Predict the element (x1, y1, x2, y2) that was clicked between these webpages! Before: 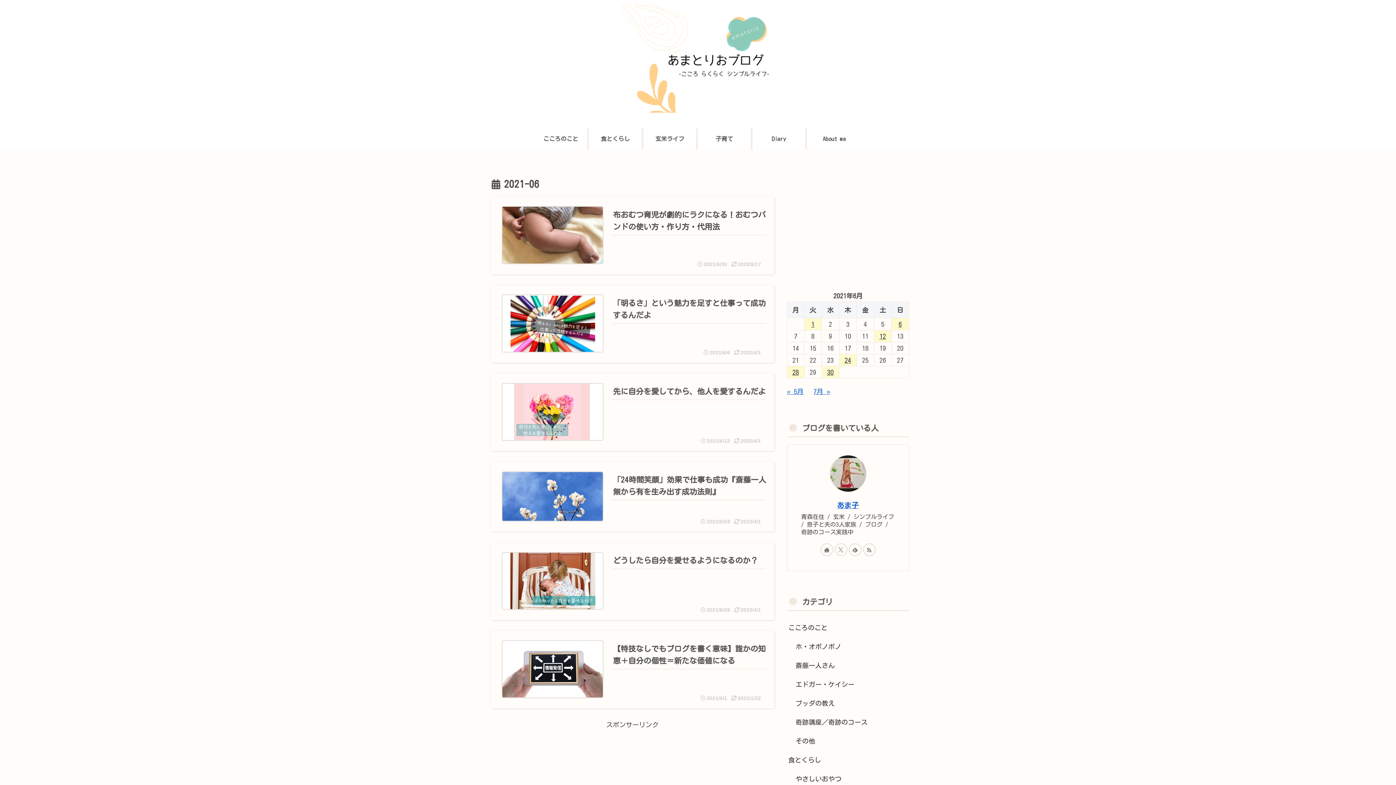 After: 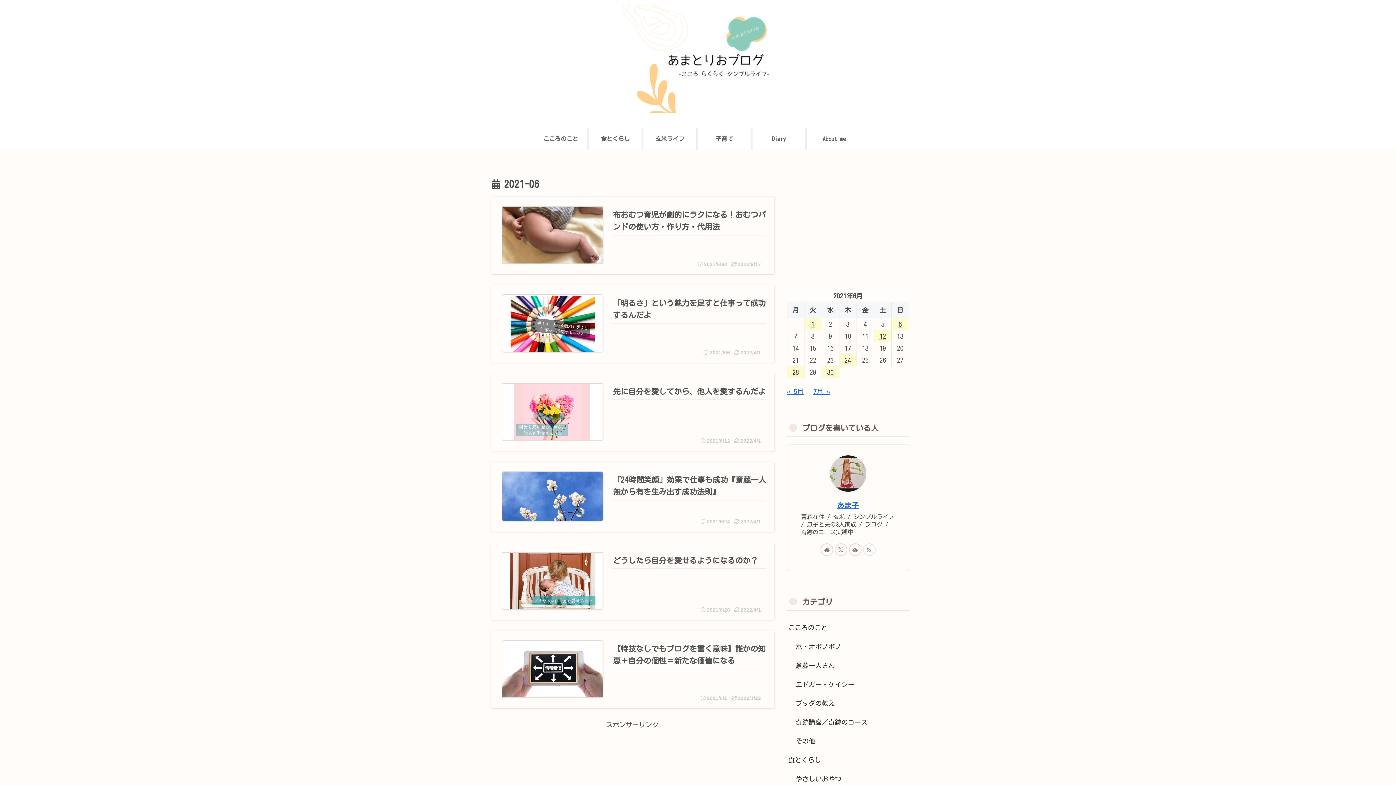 Action: bbox: (863, 543, 875, 556) label: RSSで更新情報を購読